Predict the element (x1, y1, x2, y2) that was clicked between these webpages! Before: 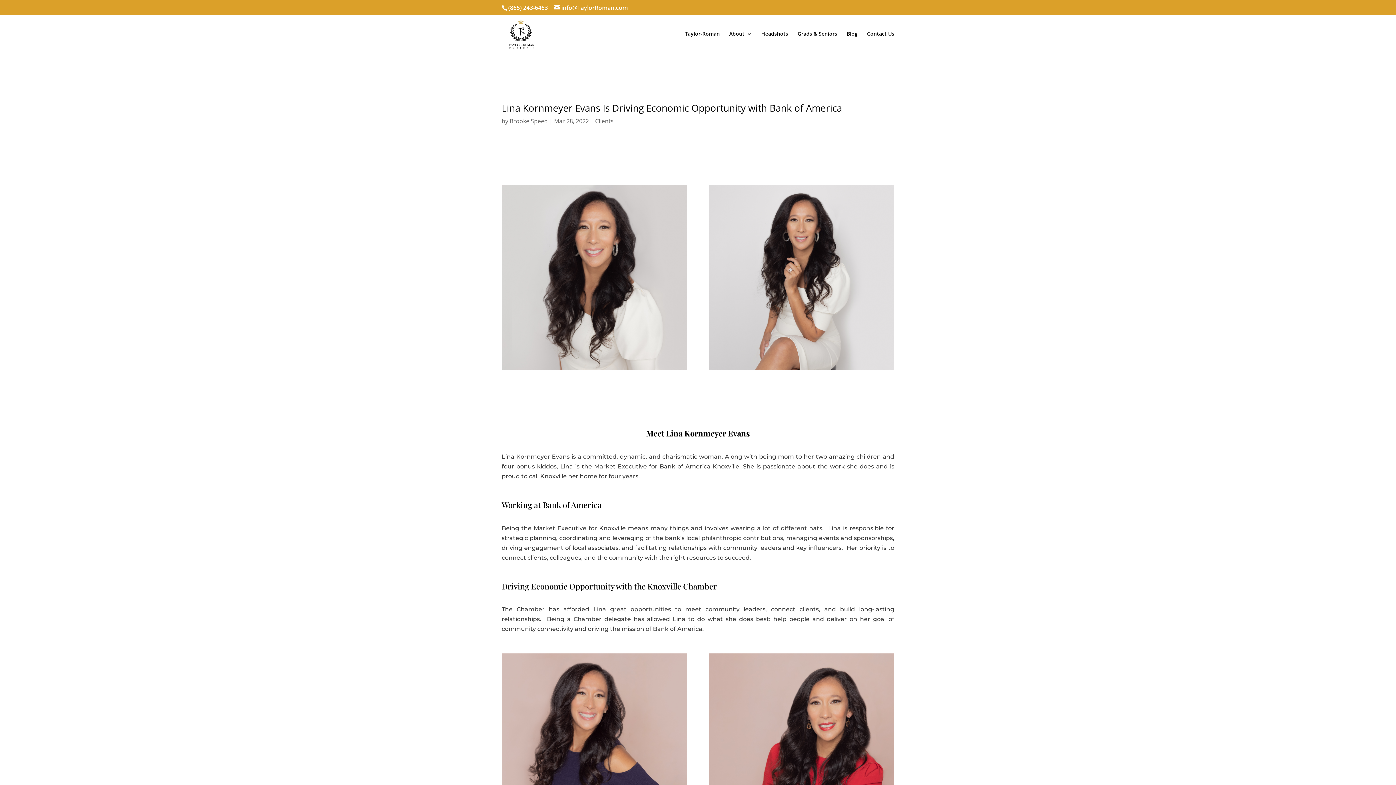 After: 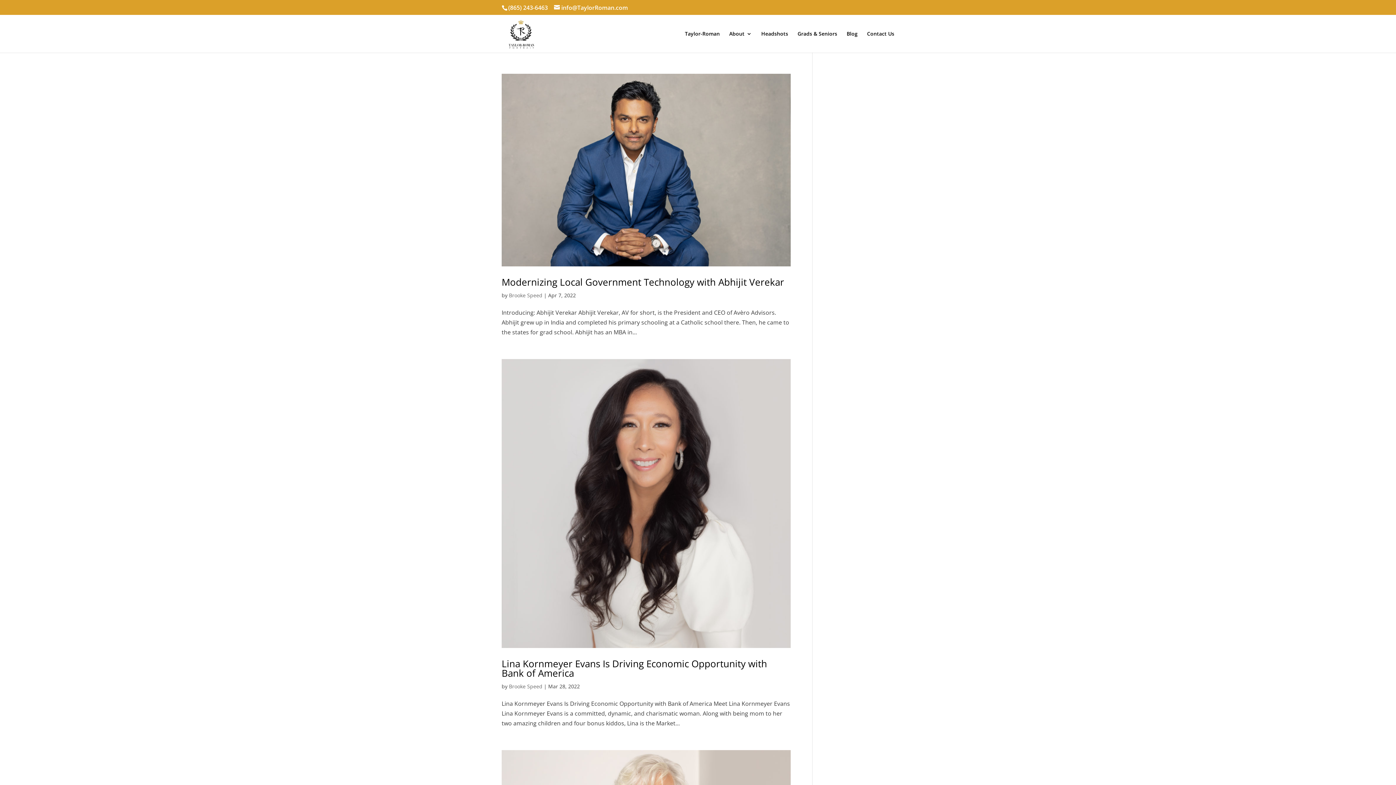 Action: label: Clients bbox: (595, 117, 613, 125)